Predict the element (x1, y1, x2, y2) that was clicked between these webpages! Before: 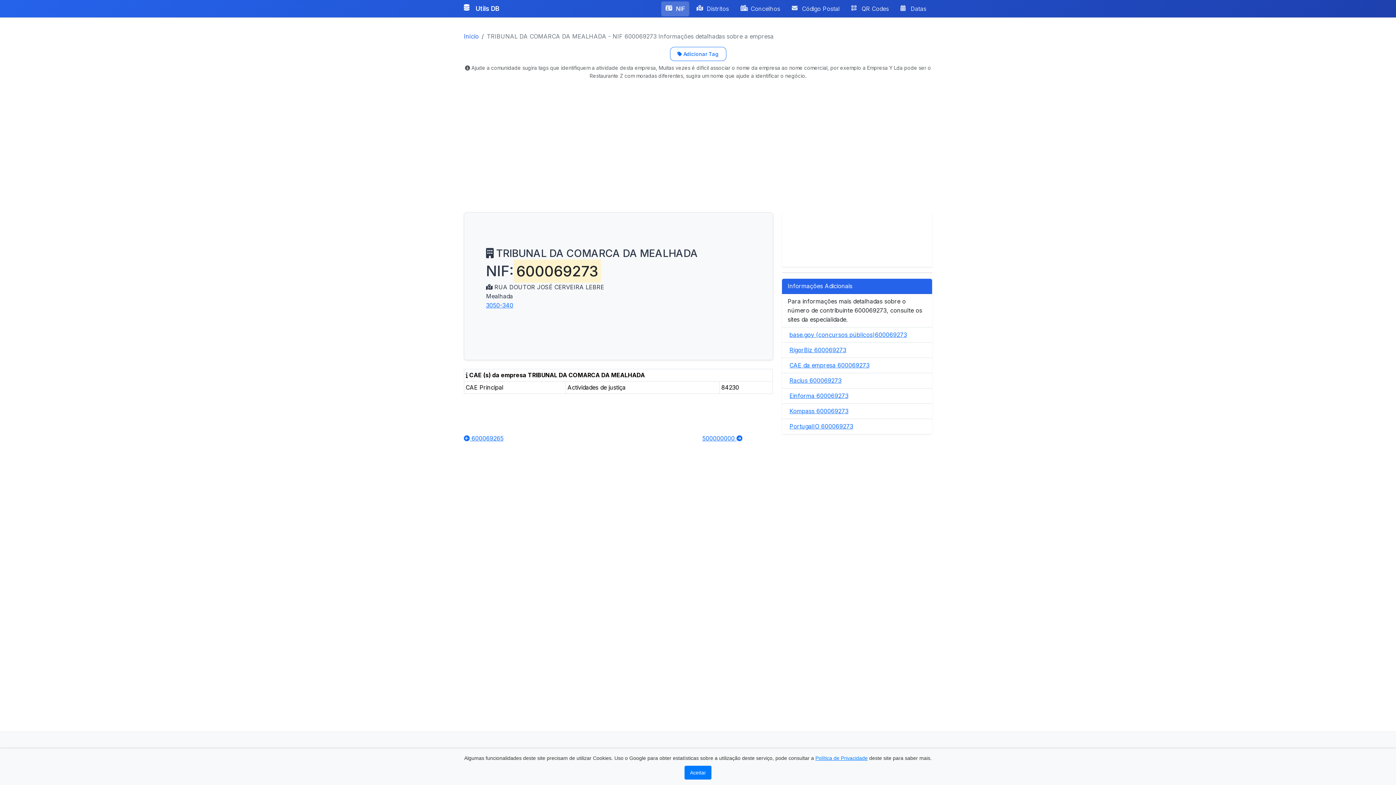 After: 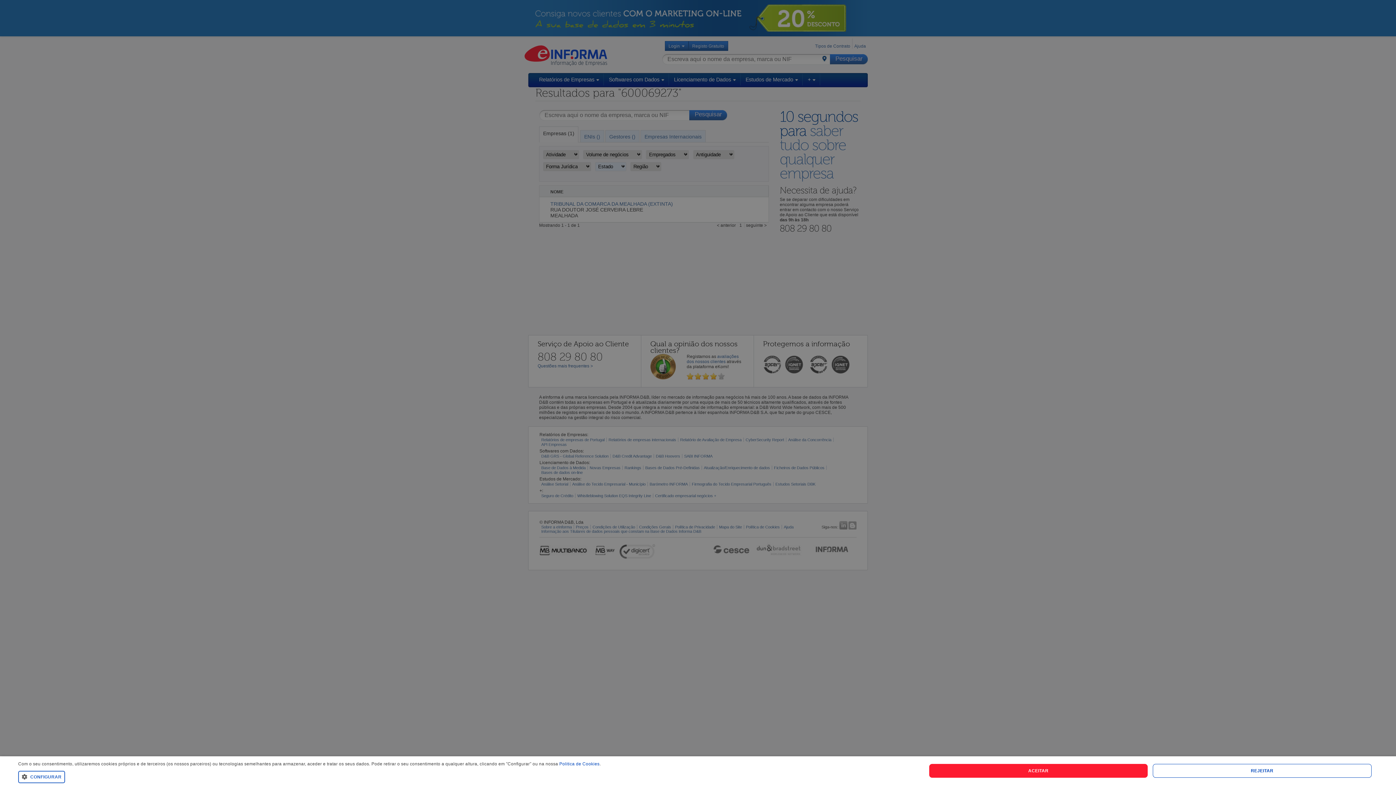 Action: bbox: (789, 392, 848, 399) label: Einforma 600069273